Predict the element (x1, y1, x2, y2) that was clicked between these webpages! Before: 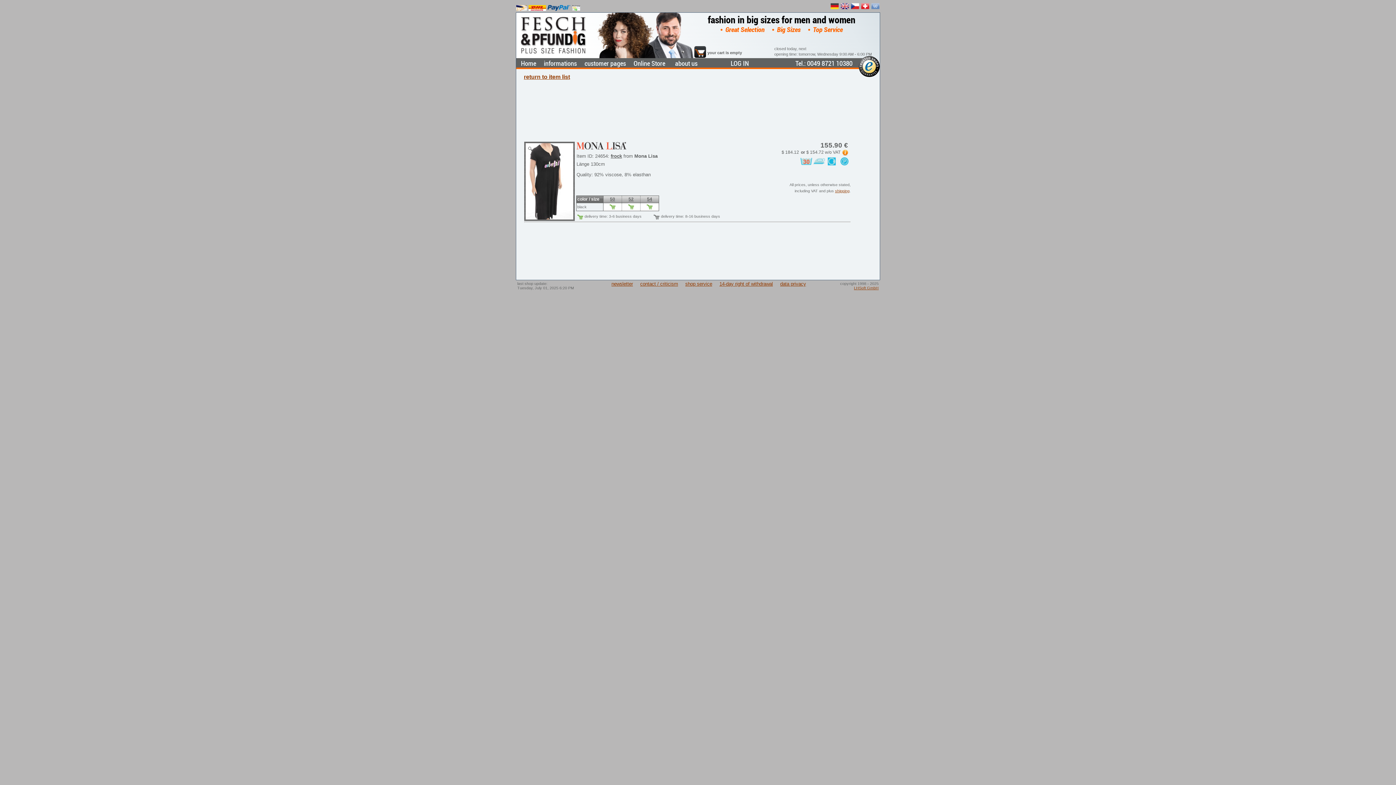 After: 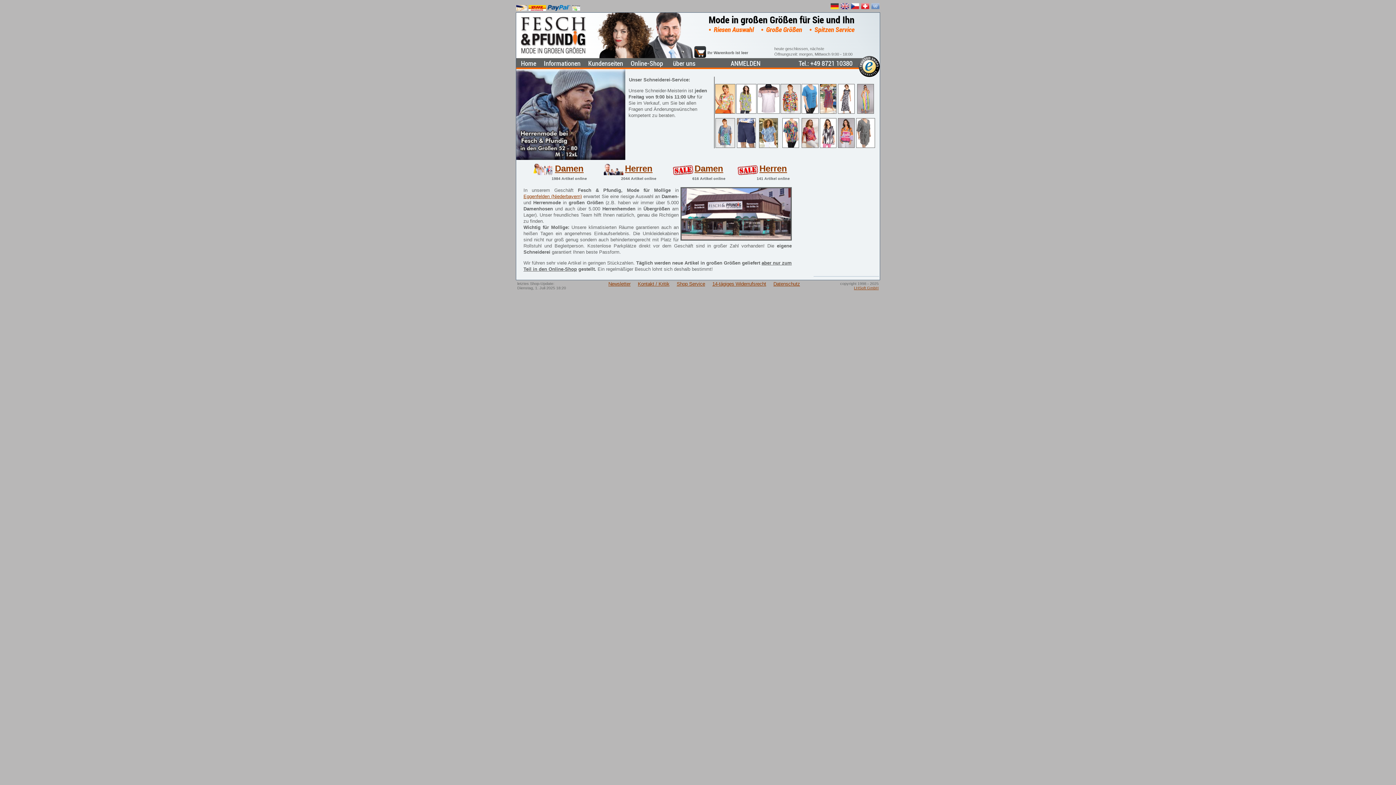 Action: bbox: (861, 6, 869, 11)